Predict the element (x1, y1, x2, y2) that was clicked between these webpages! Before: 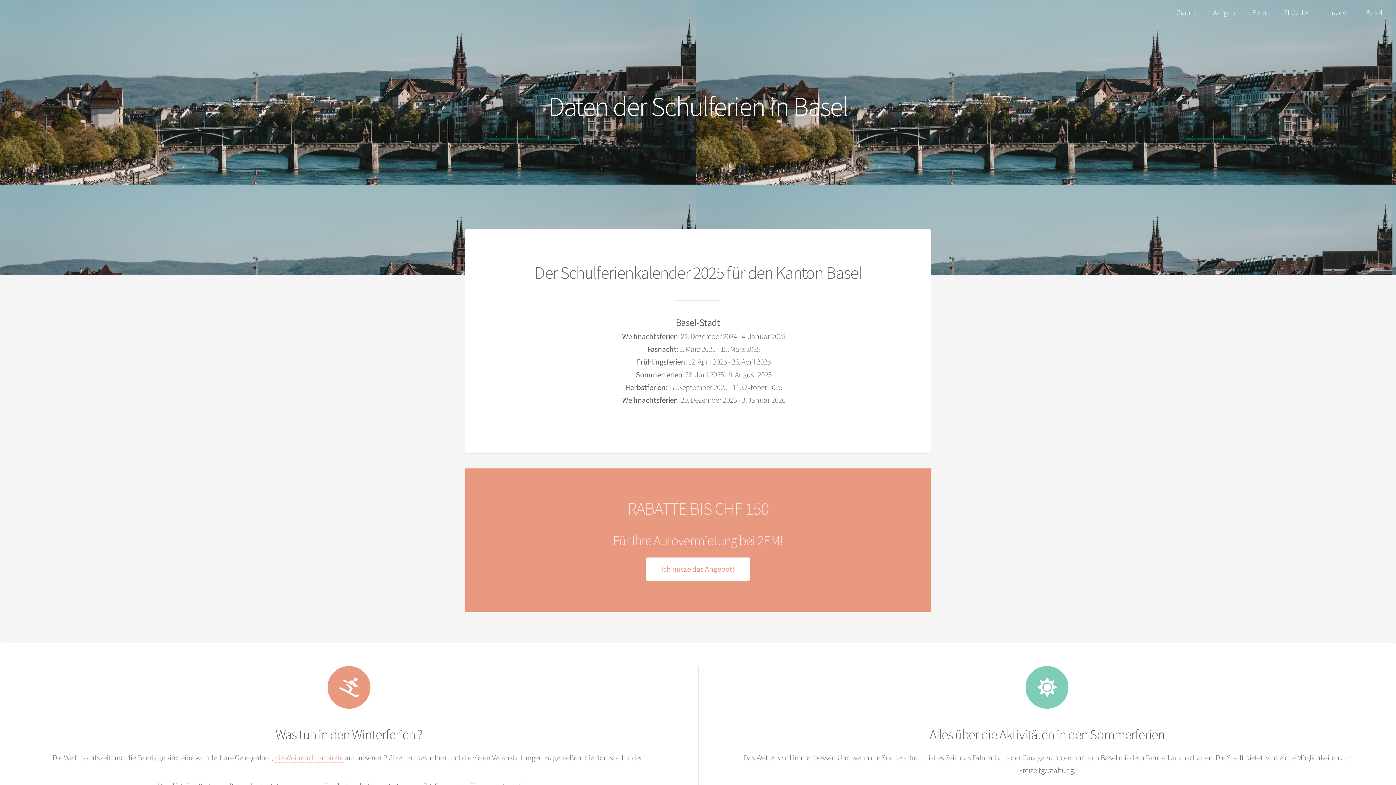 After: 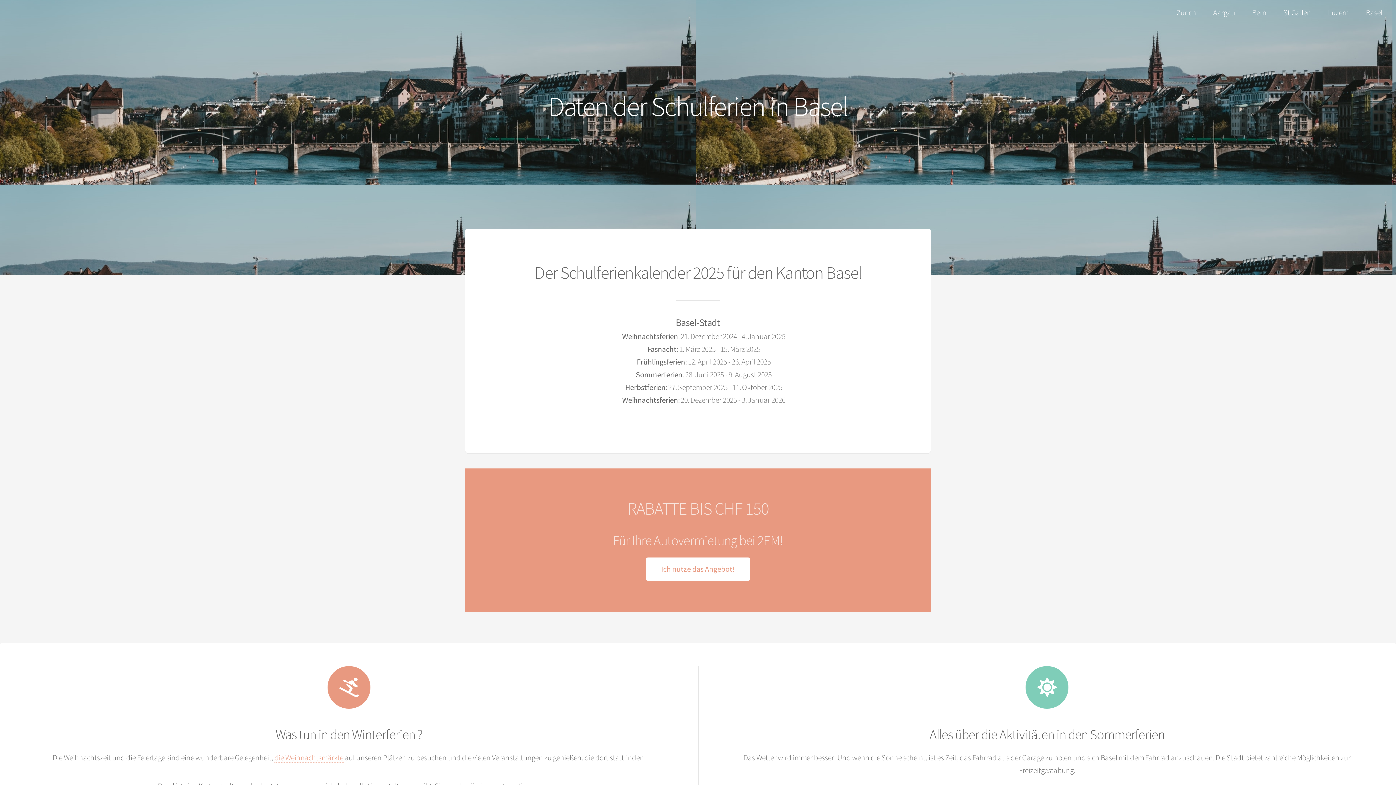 Action: bbox: (1358, 5, 1390, 20) label: Basel